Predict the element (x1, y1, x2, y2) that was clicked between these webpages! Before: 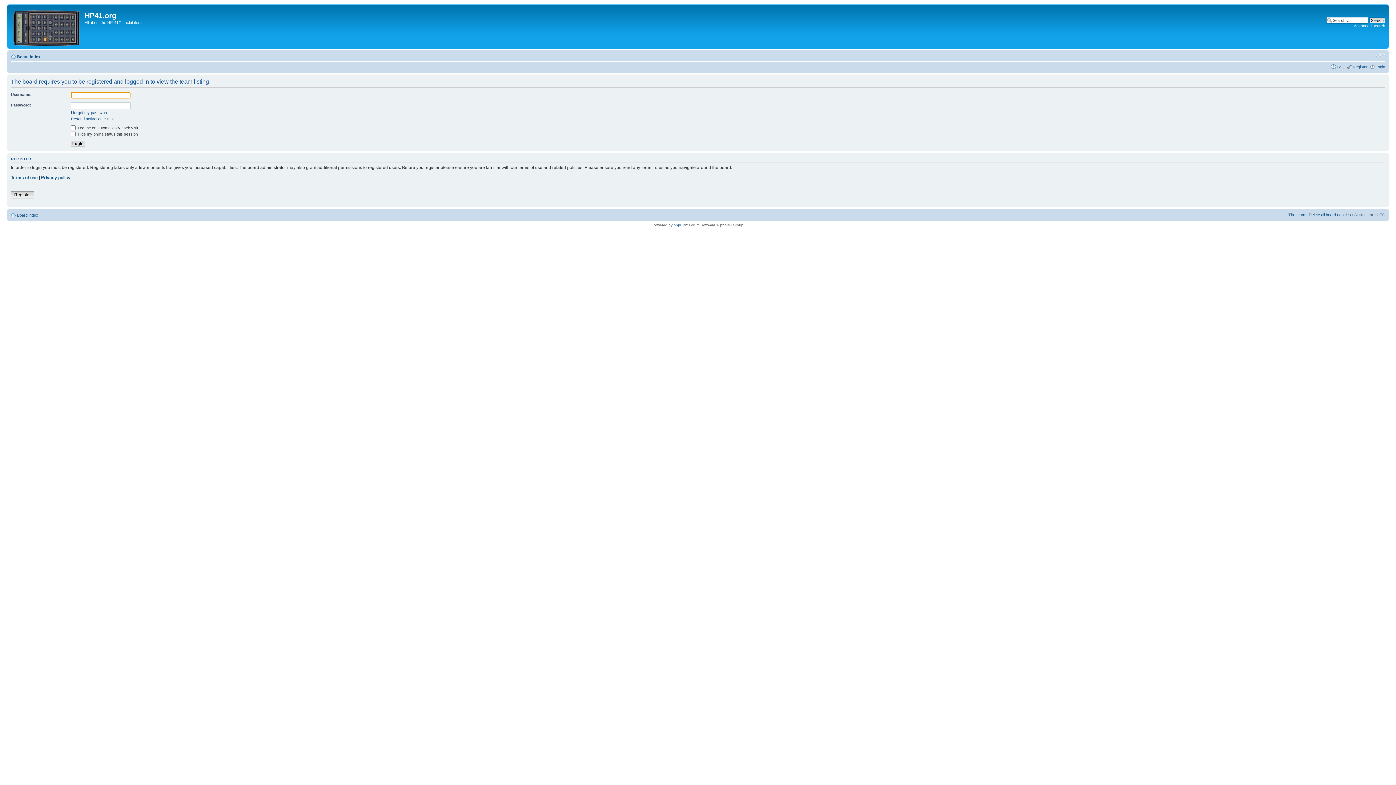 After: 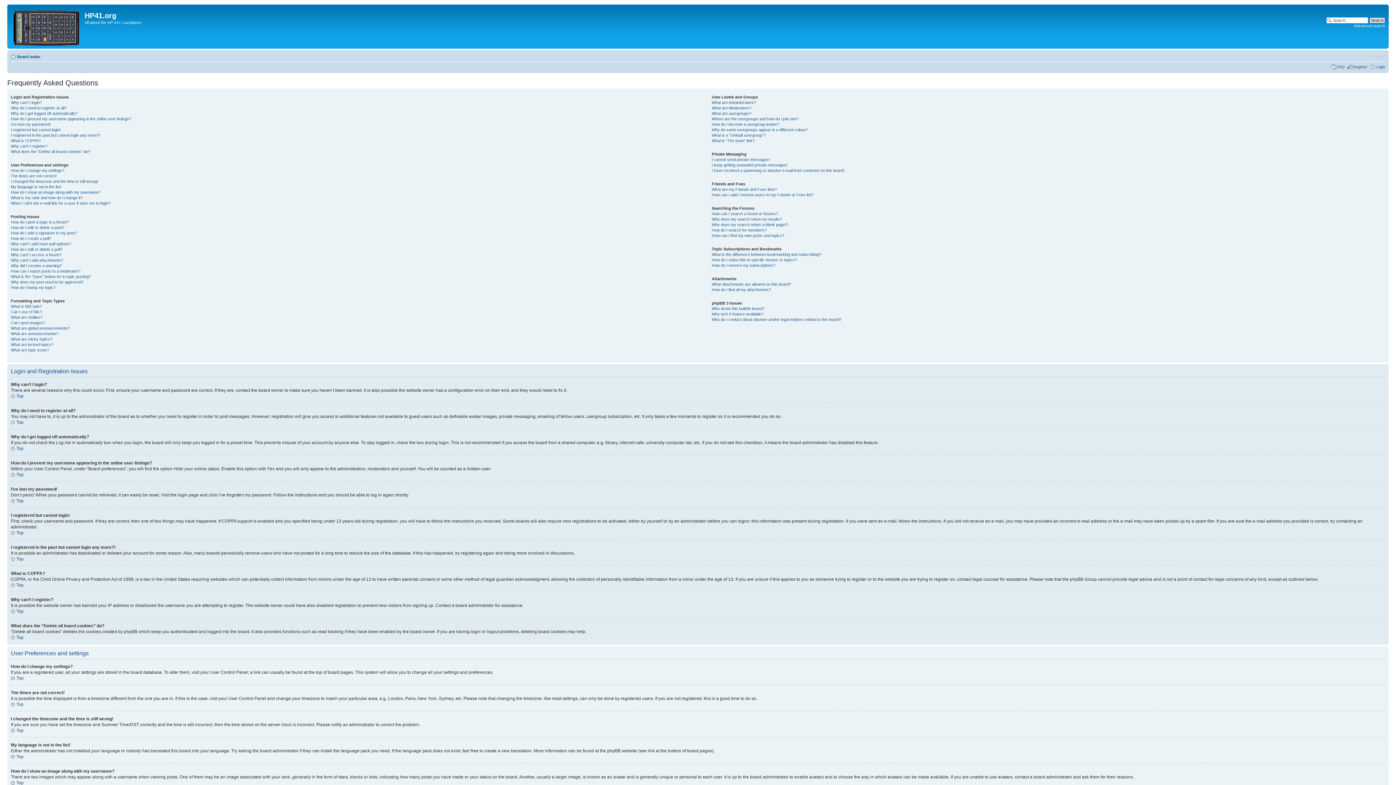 Action: label: FAQ bbox: (1337, 64, 1345, 69)